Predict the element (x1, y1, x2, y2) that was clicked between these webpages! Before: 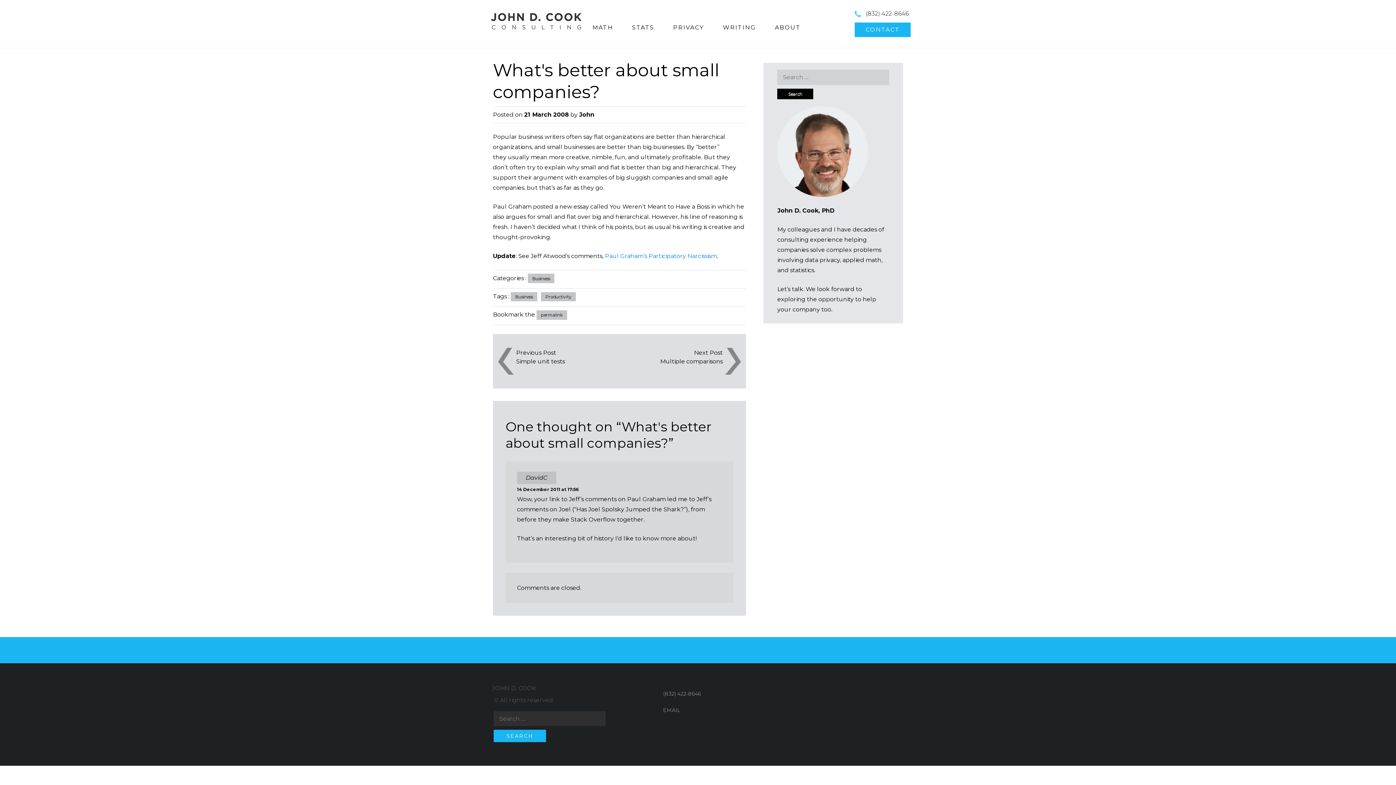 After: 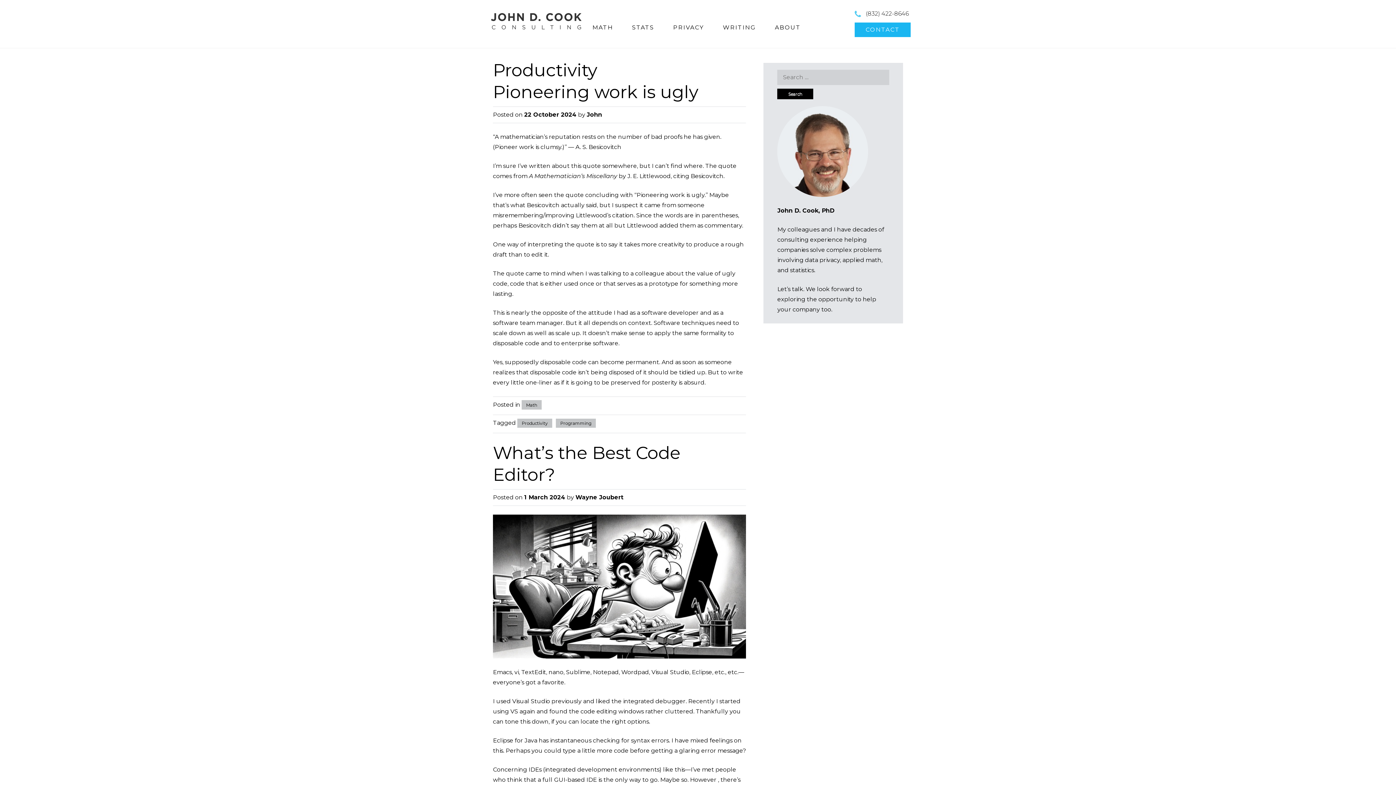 Action: label: Productivity bbox: (541, 292, 576, 301)